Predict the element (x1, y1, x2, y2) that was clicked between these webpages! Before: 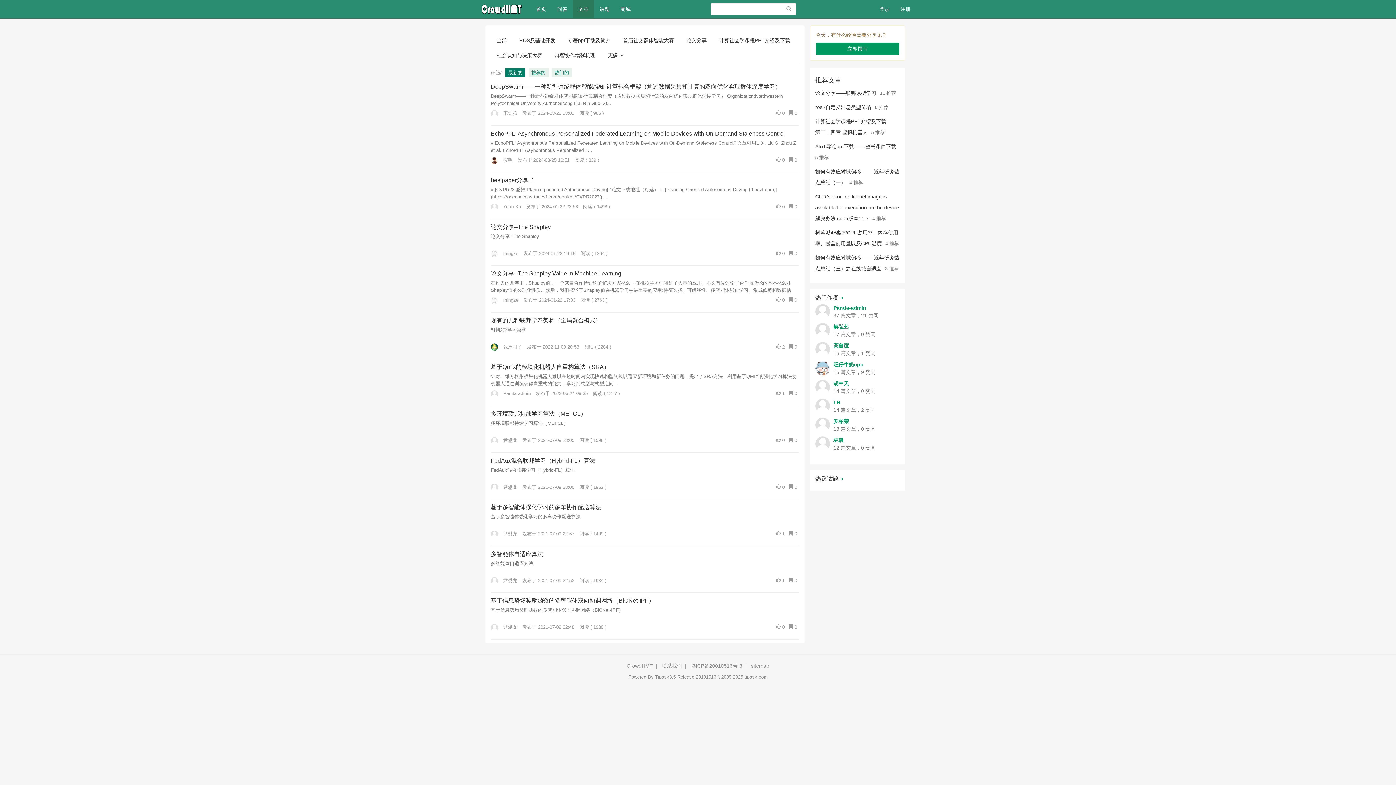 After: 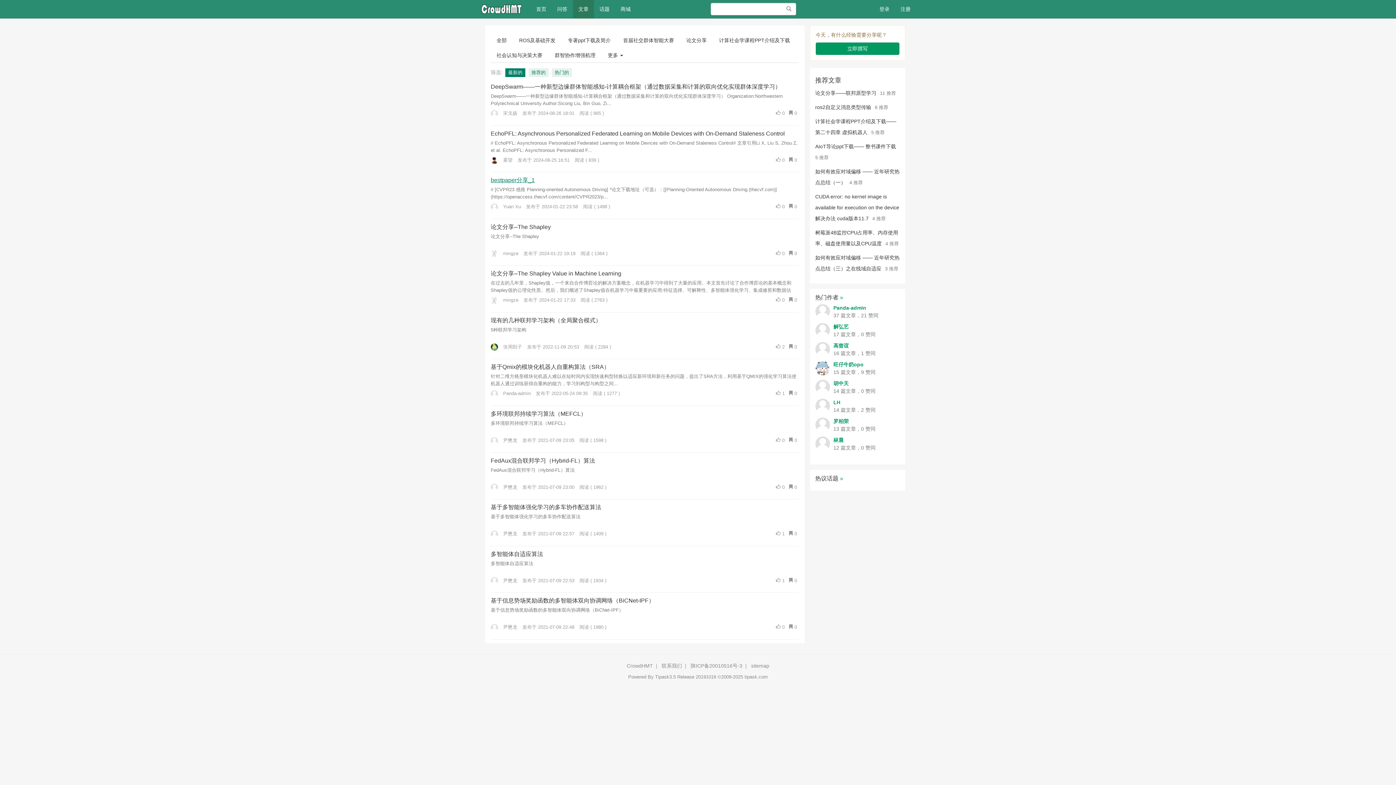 Action: bbox: (490, 177, 534, 183) label: bestpaper分享_1